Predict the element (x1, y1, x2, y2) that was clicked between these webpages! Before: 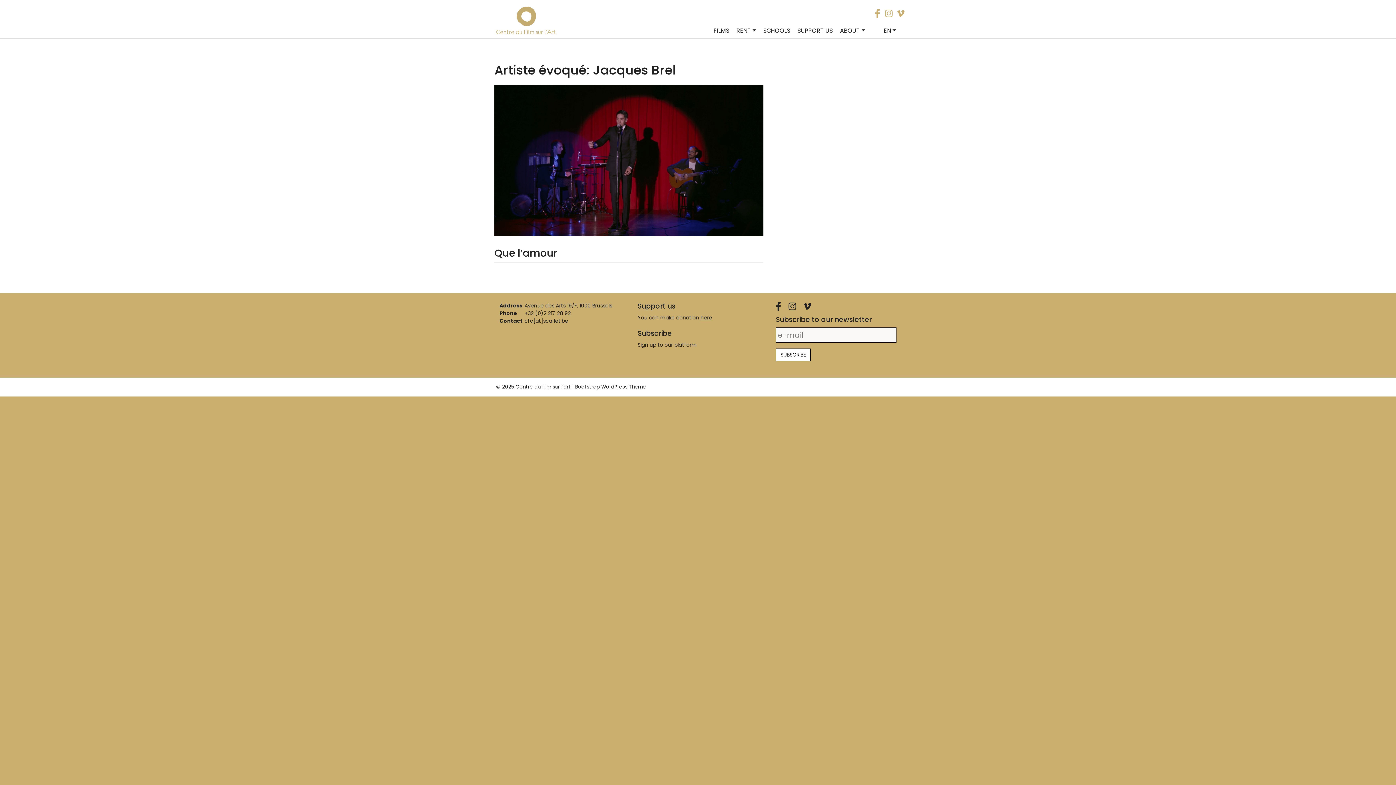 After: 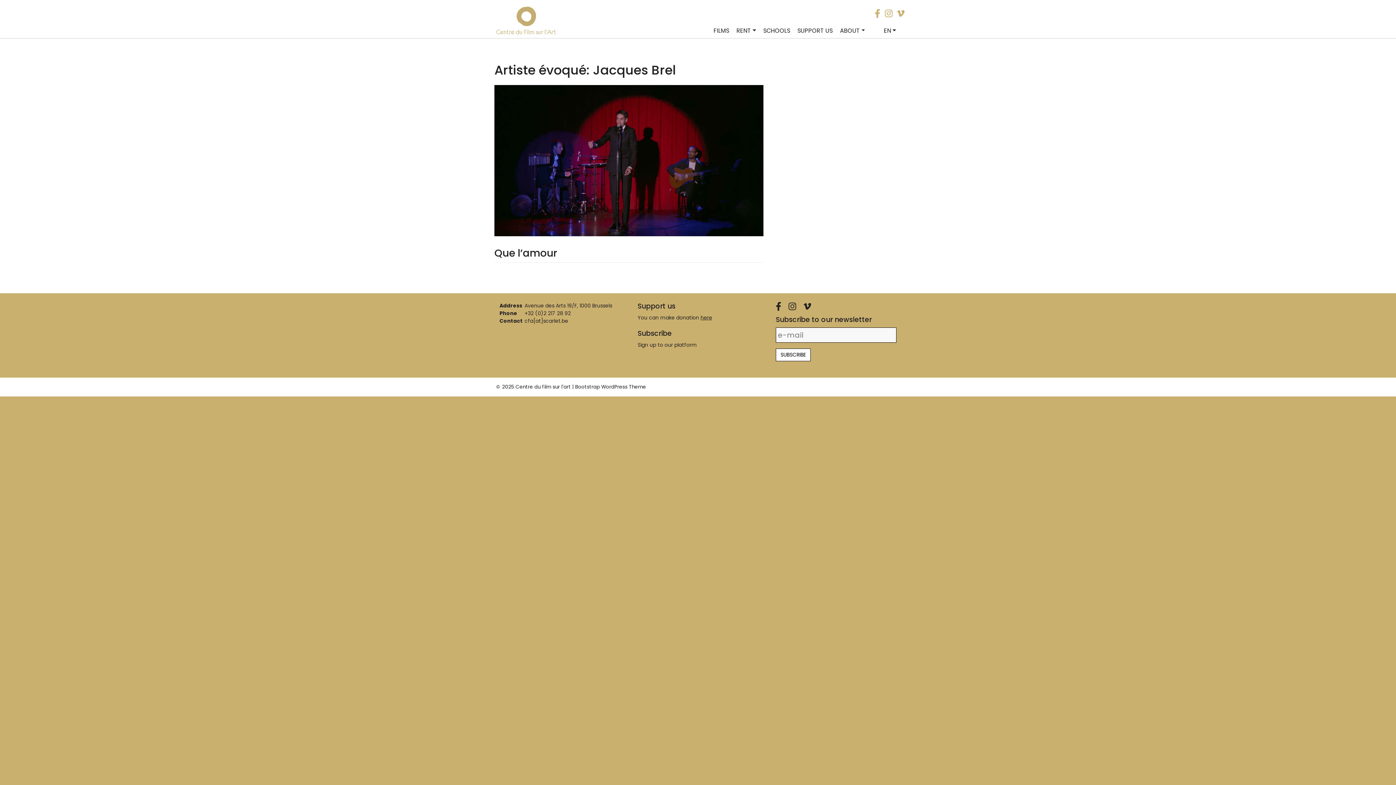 Action: bbox: (575, 383, 646, 390) label: Bootstrap WordPress Theme